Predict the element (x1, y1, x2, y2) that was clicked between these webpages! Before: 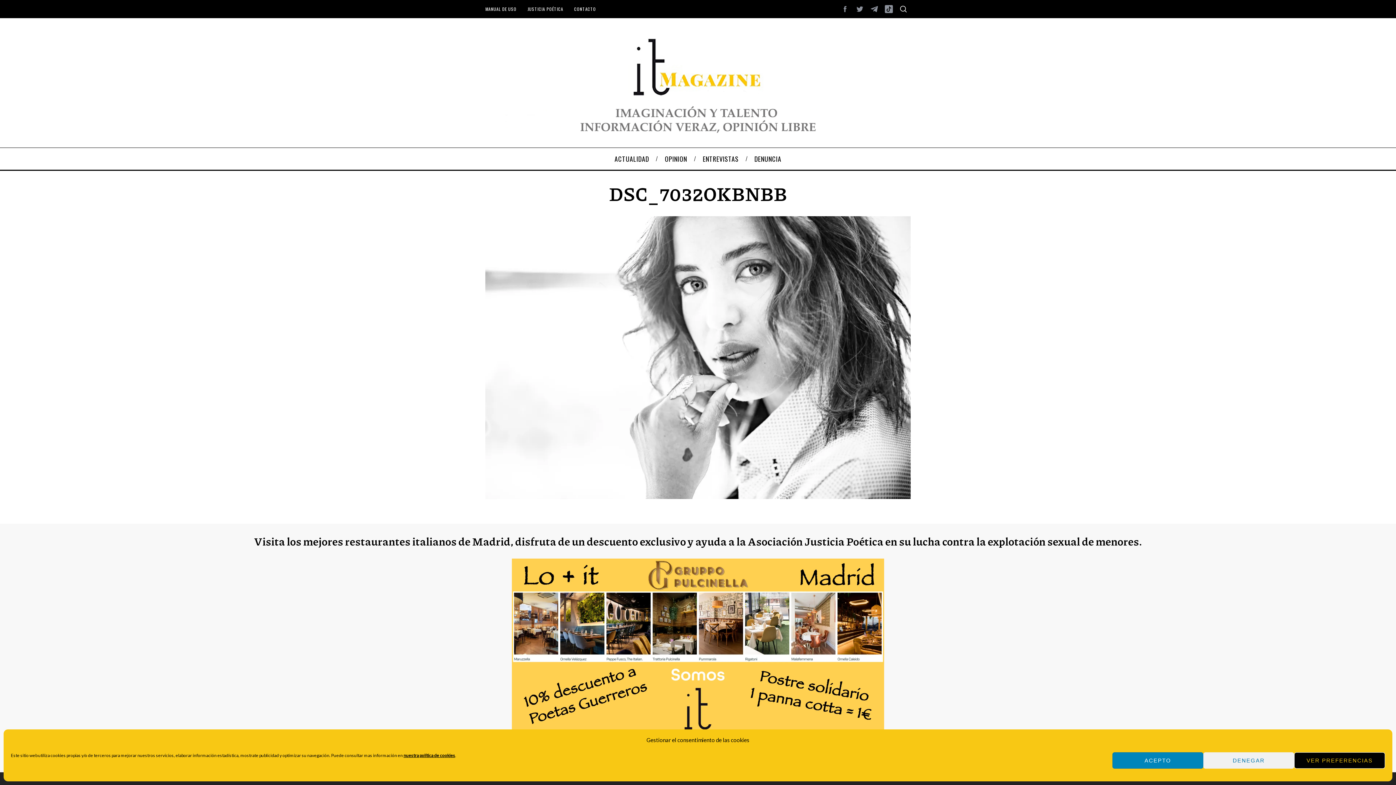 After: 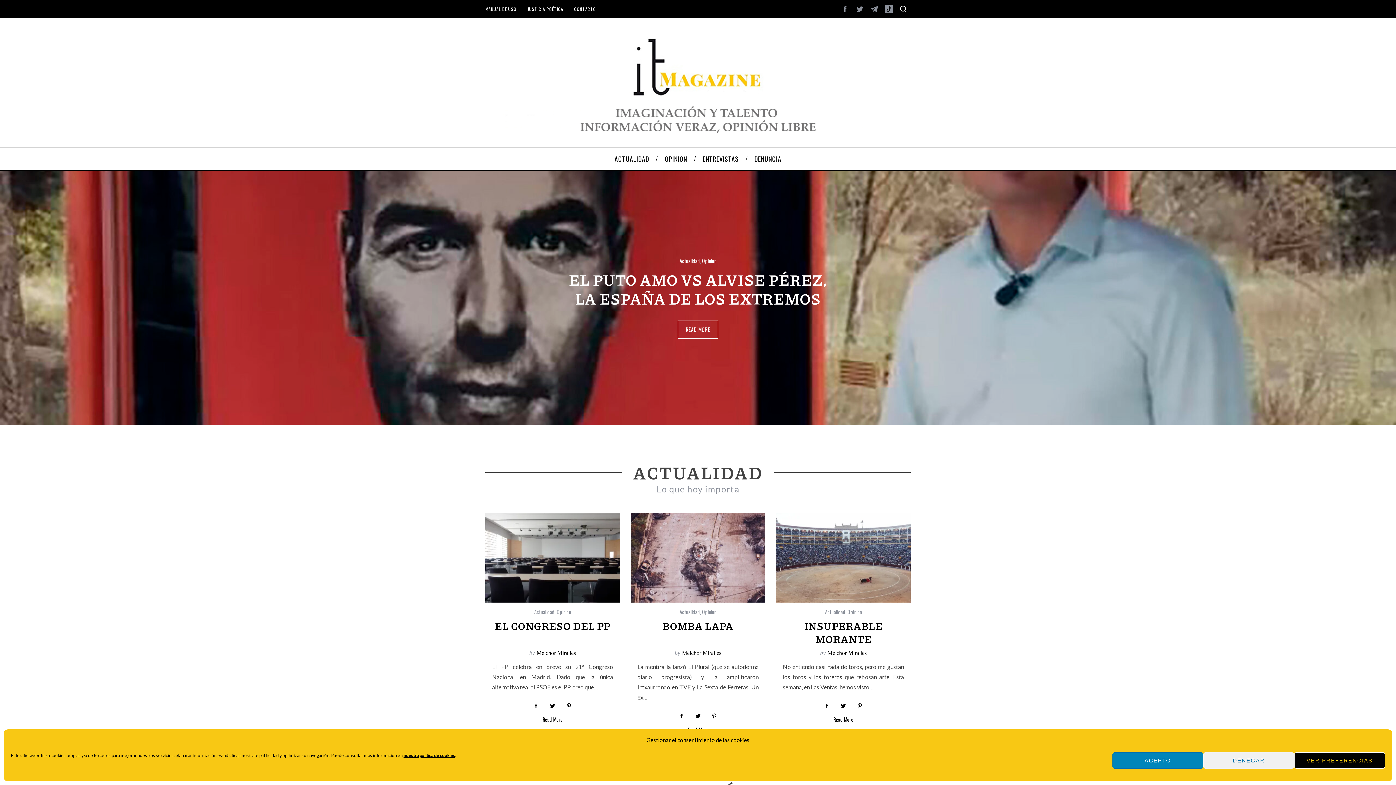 Action: bbox: (485, 29, 910, 136)